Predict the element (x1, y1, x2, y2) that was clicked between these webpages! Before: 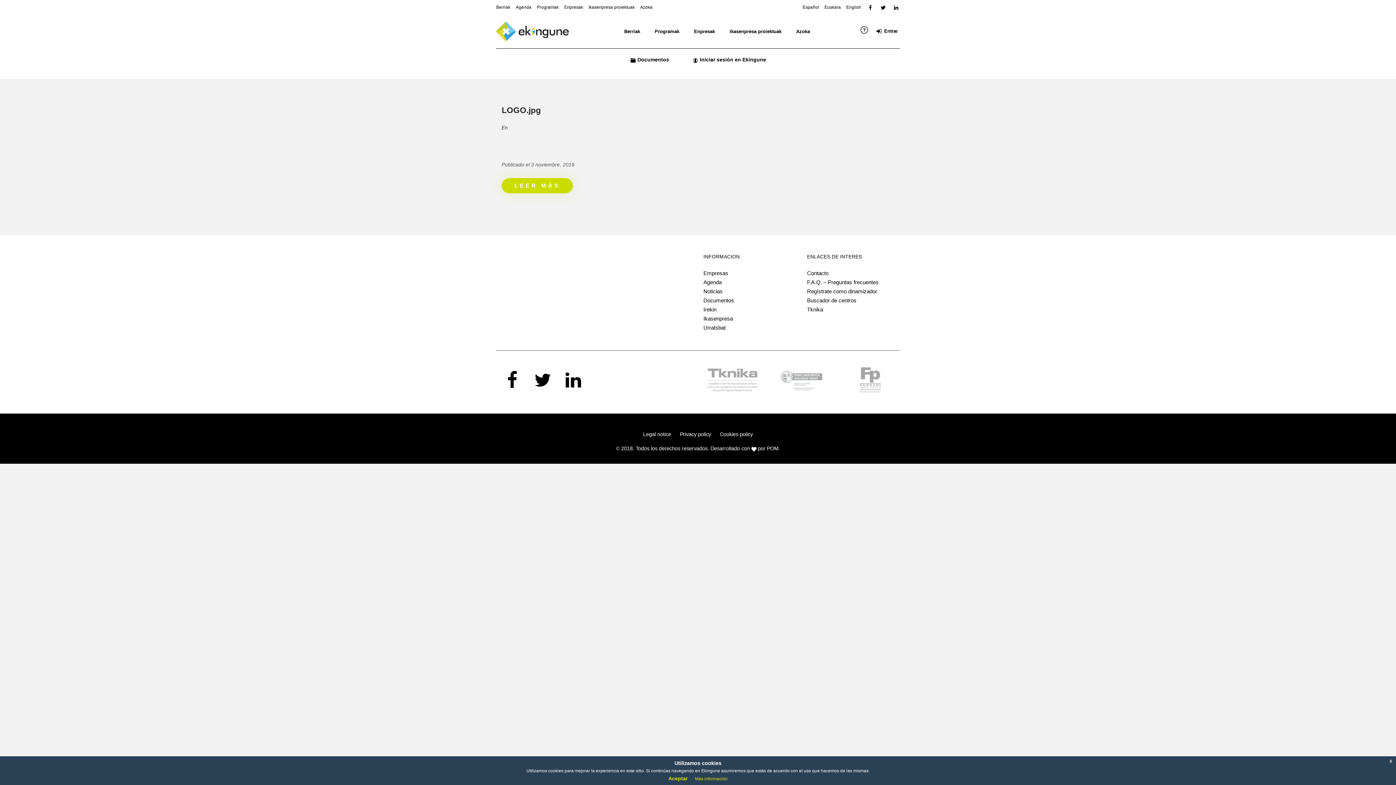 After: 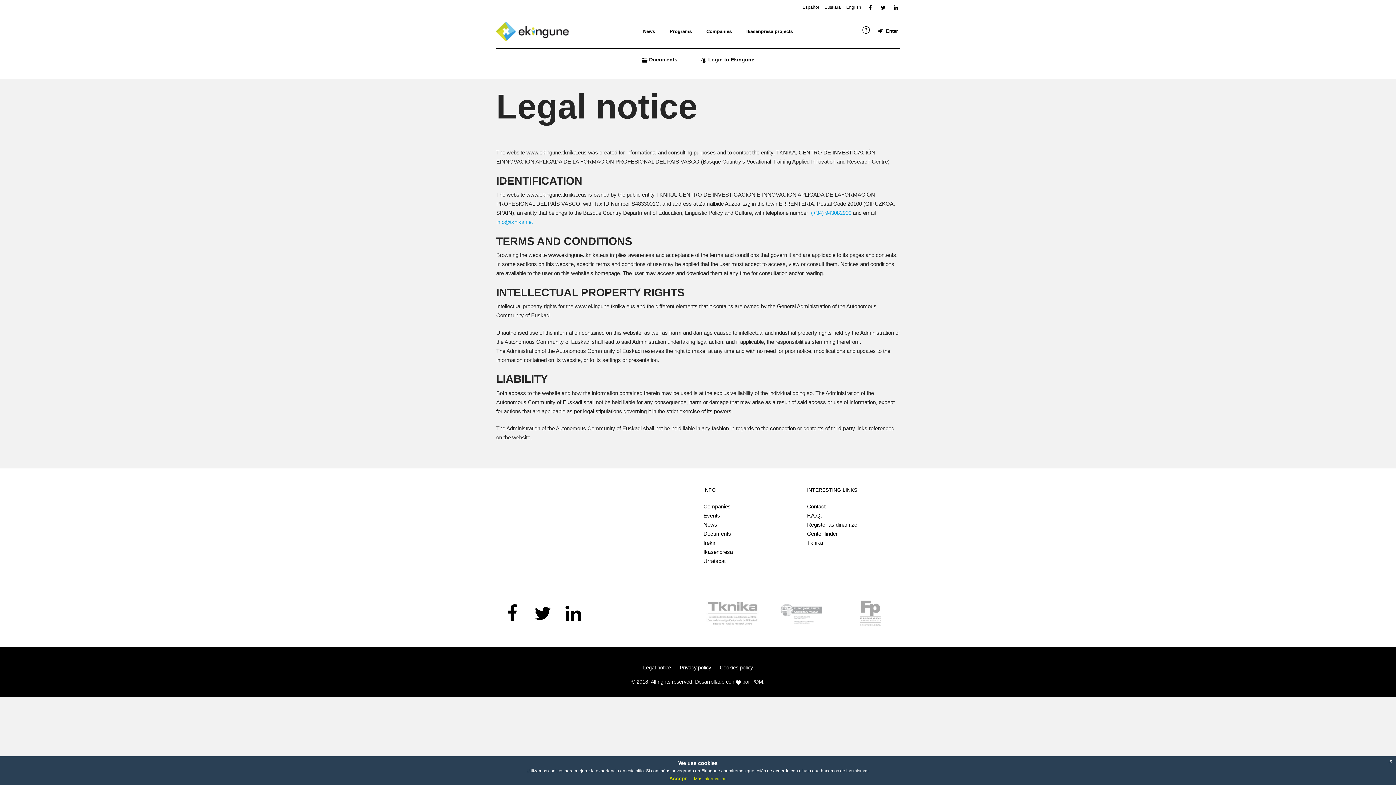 Action: bbox: (643, 431, 671, 437) label: Legal notice